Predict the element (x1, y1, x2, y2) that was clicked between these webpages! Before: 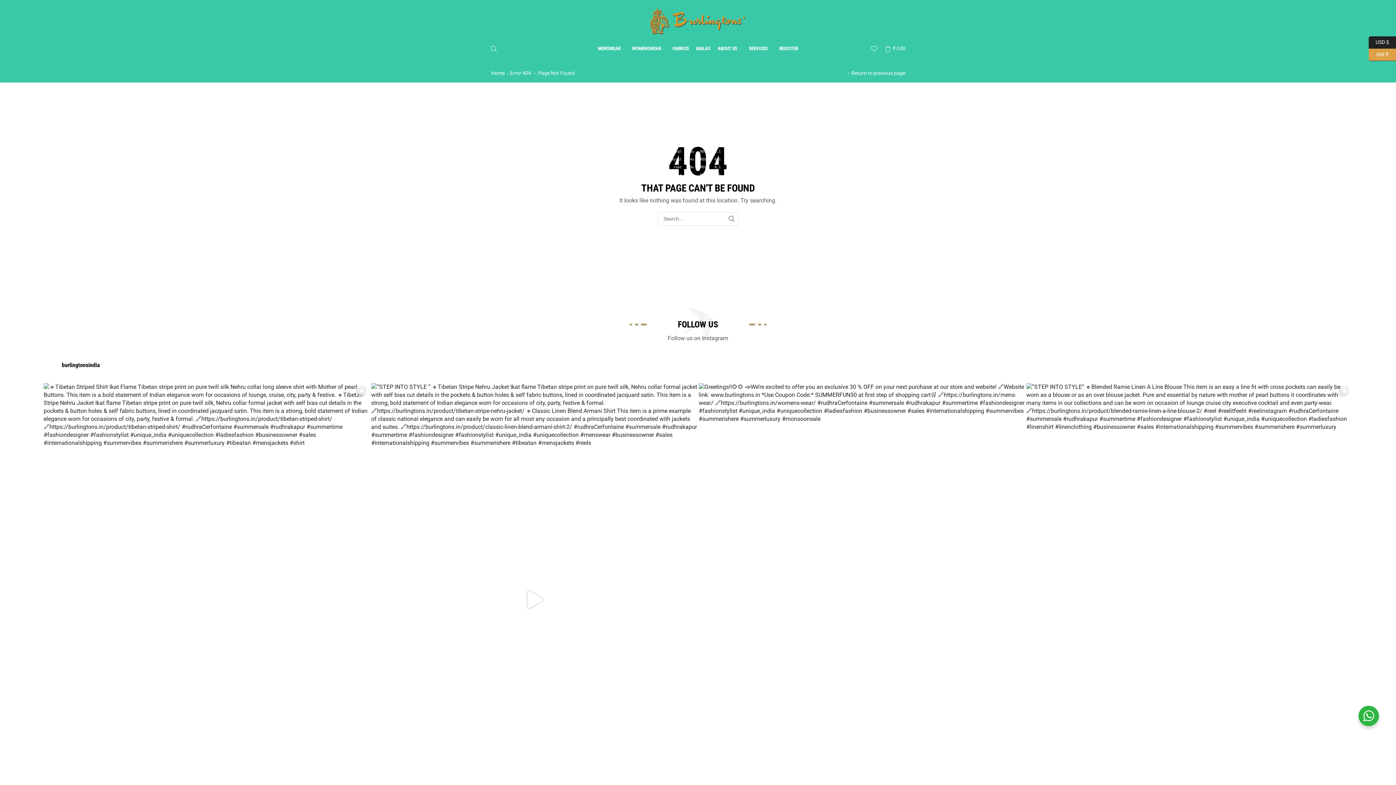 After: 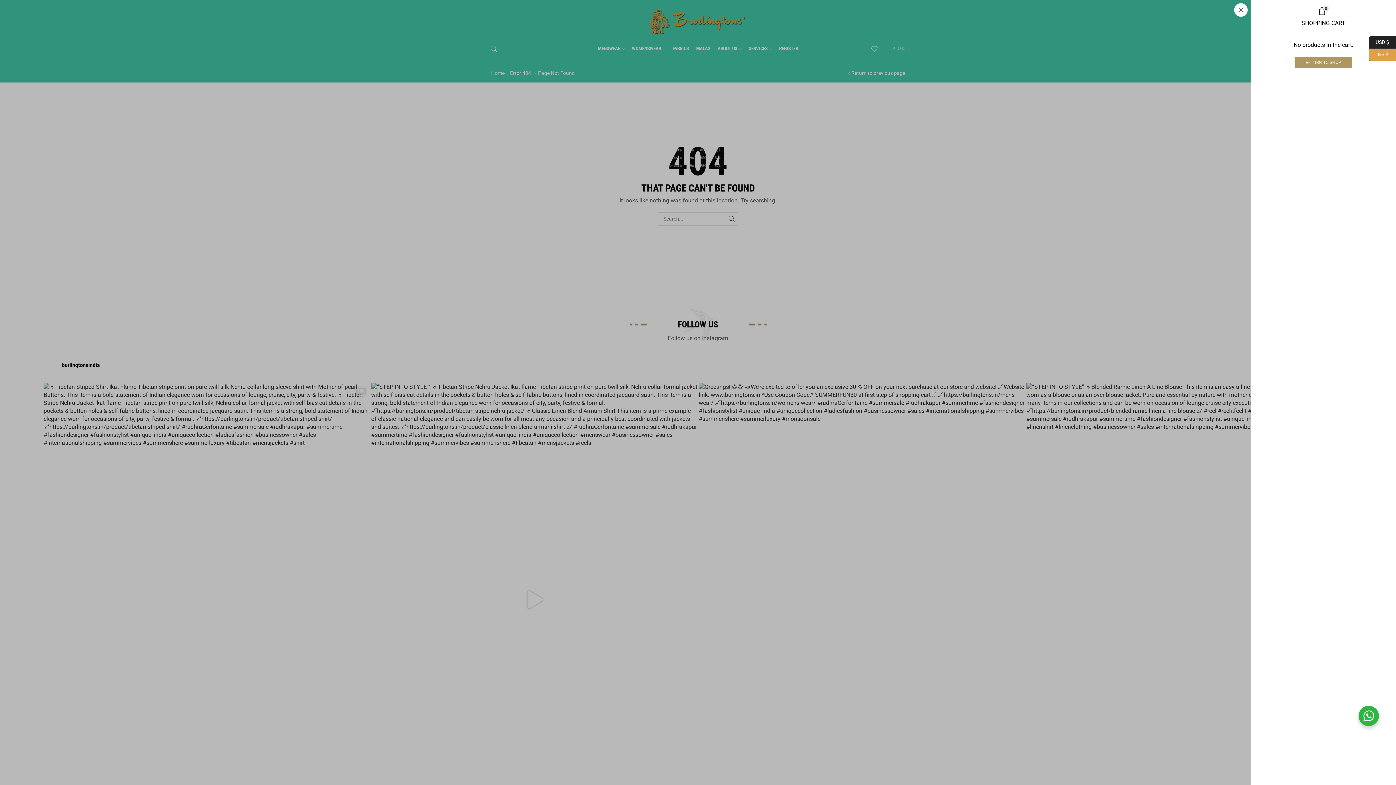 Action: label: ₹ 0.00 bbox: (884, 45, 905, 52)